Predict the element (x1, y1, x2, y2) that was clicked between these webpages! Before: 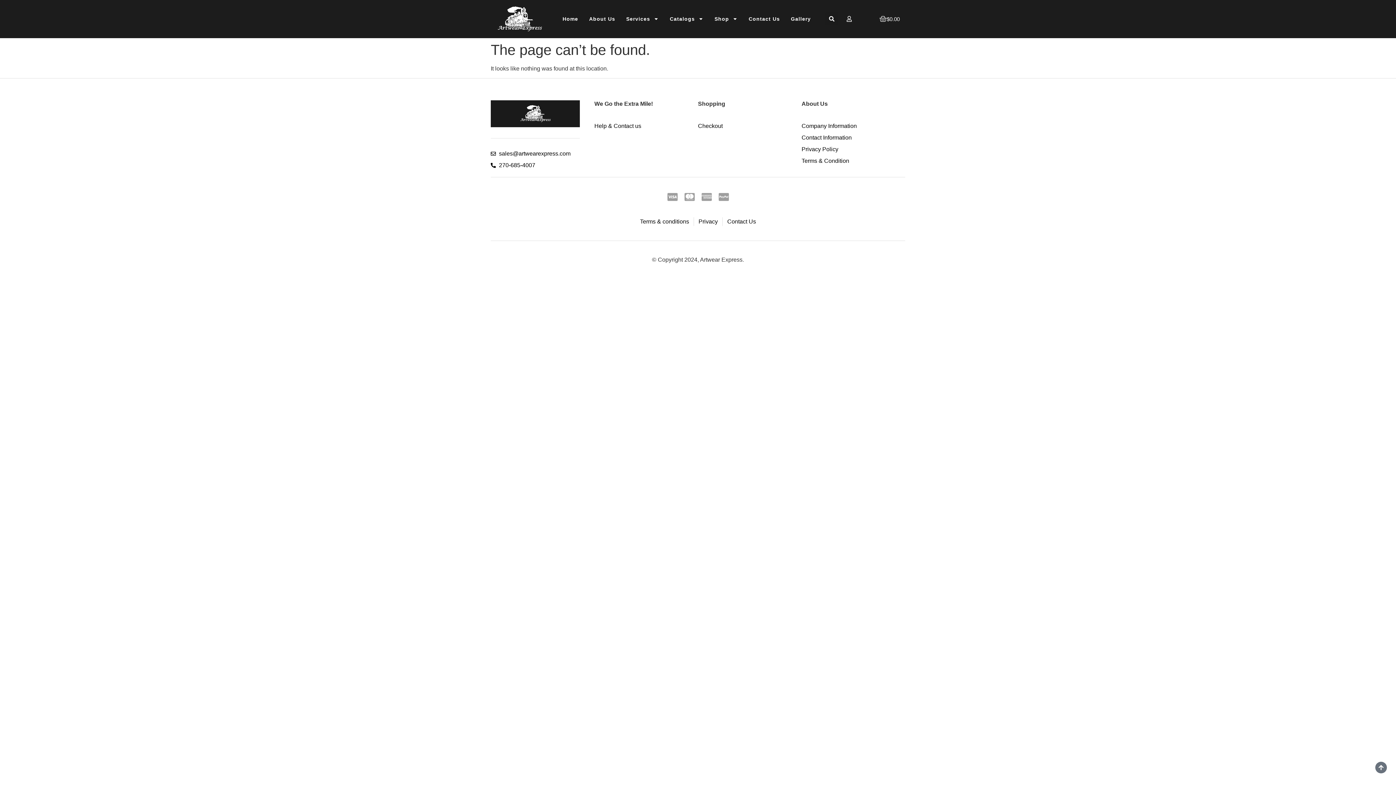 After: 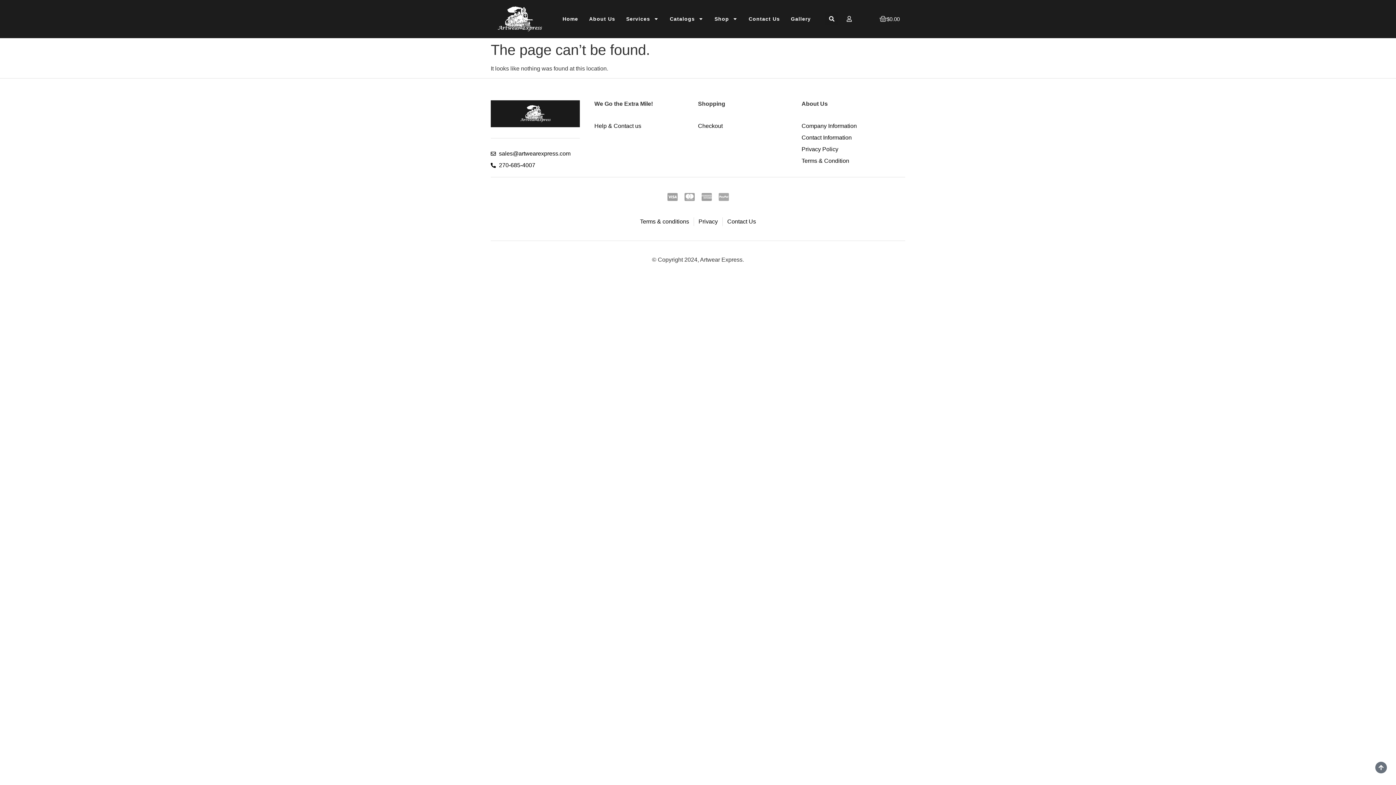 Action: bbox: (718, 192, 728, 202) label: Cc-paypal